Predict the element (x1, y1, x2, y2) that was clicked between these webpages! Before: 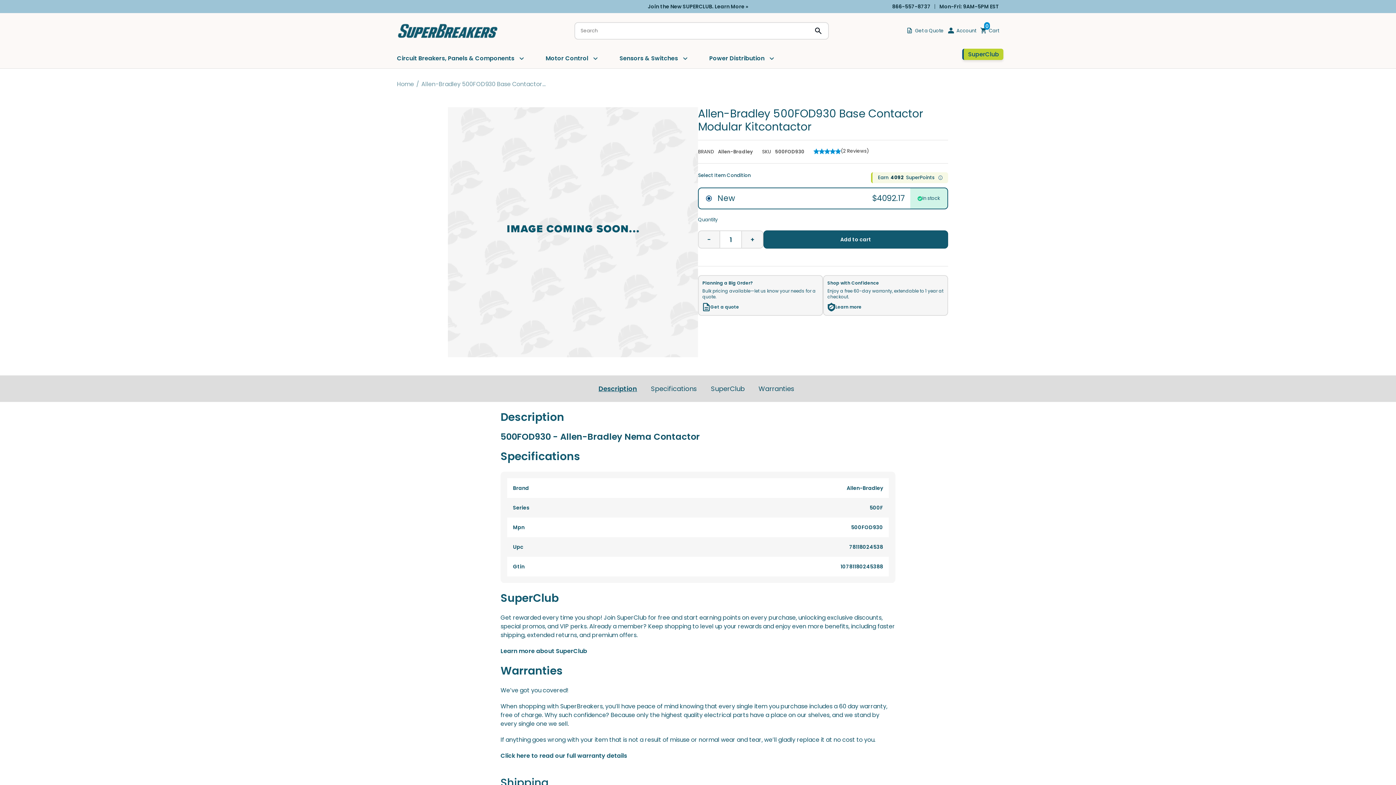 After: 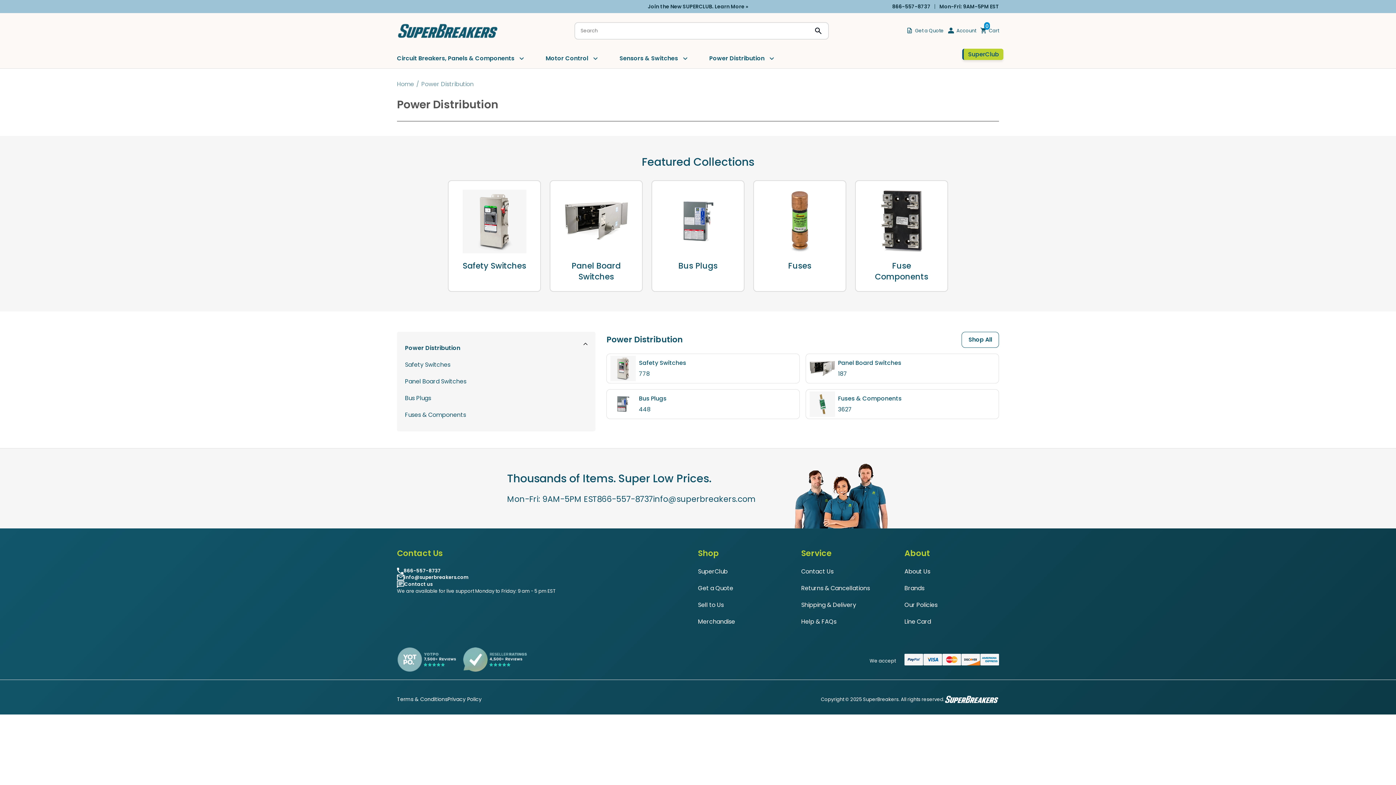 Action: bbox: (709, 54, 774, 62) label: Power Distribution 